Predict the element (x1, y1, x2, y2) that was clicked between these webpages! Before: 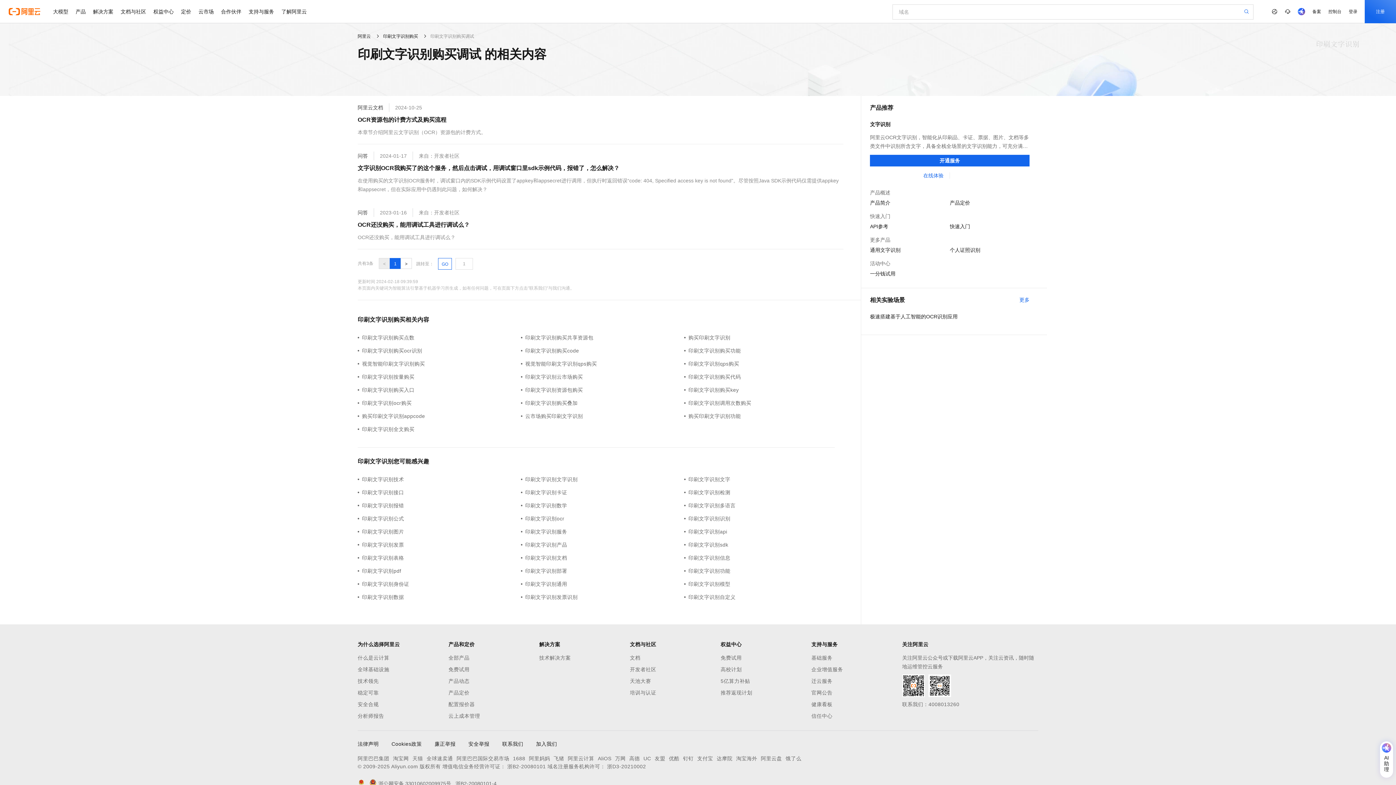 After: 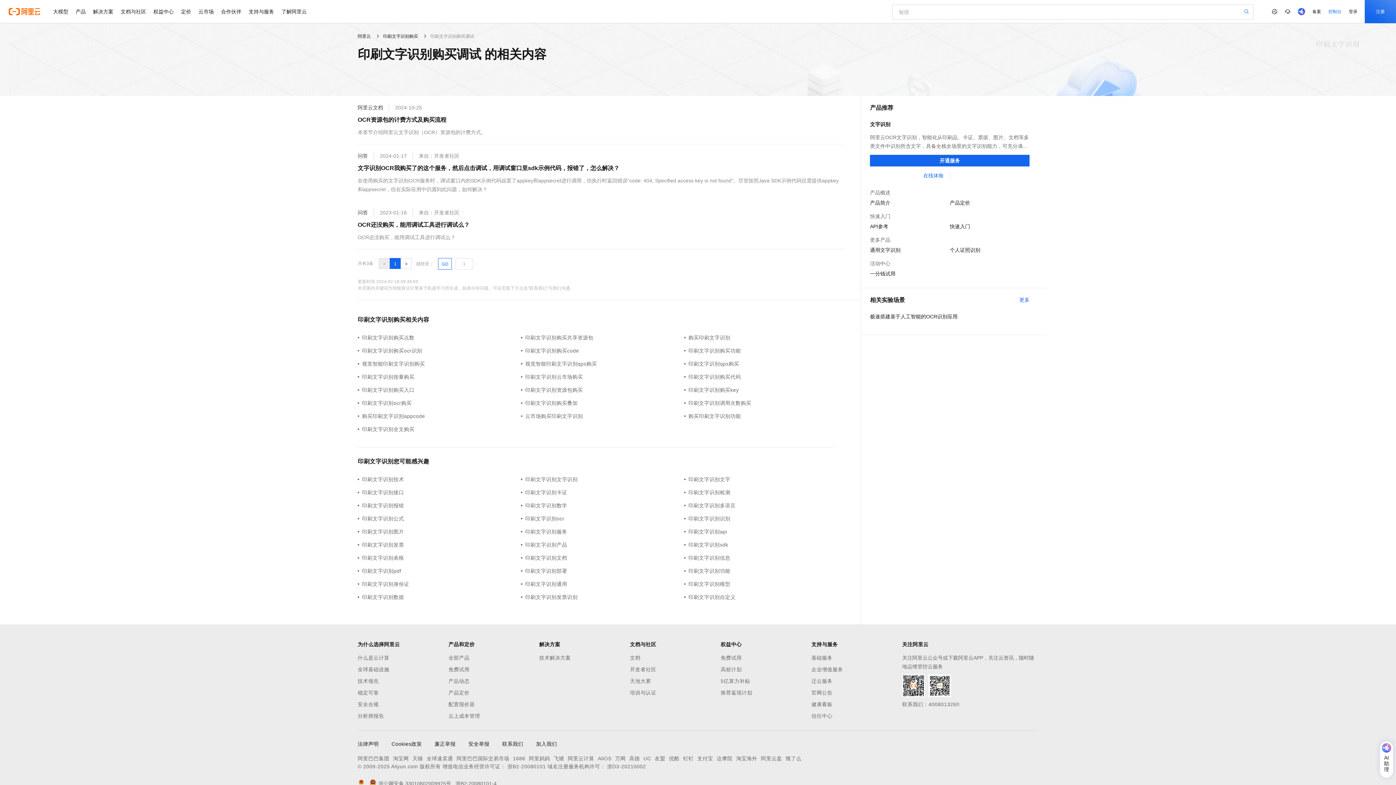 Action: bbox: (1325, 0, 1345, 23) label: 控制台